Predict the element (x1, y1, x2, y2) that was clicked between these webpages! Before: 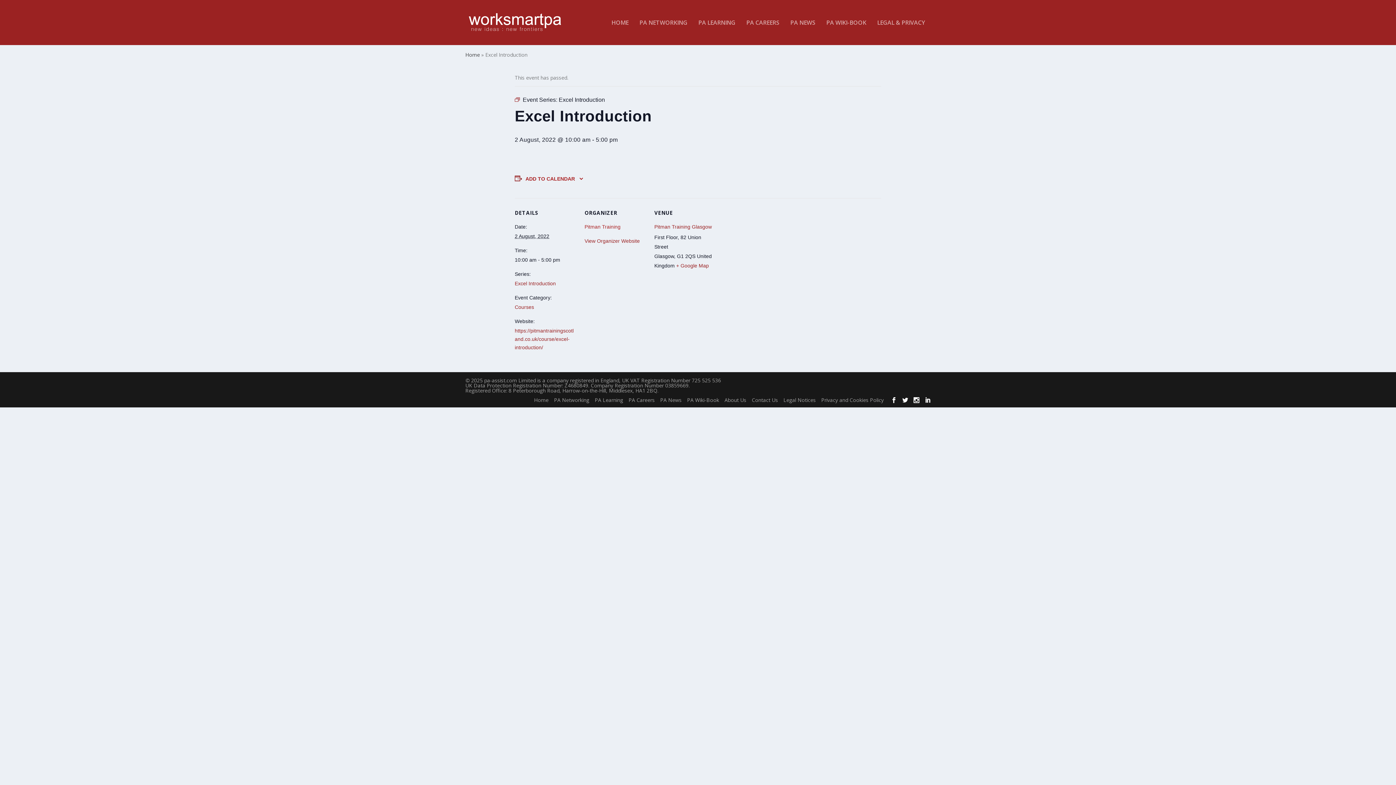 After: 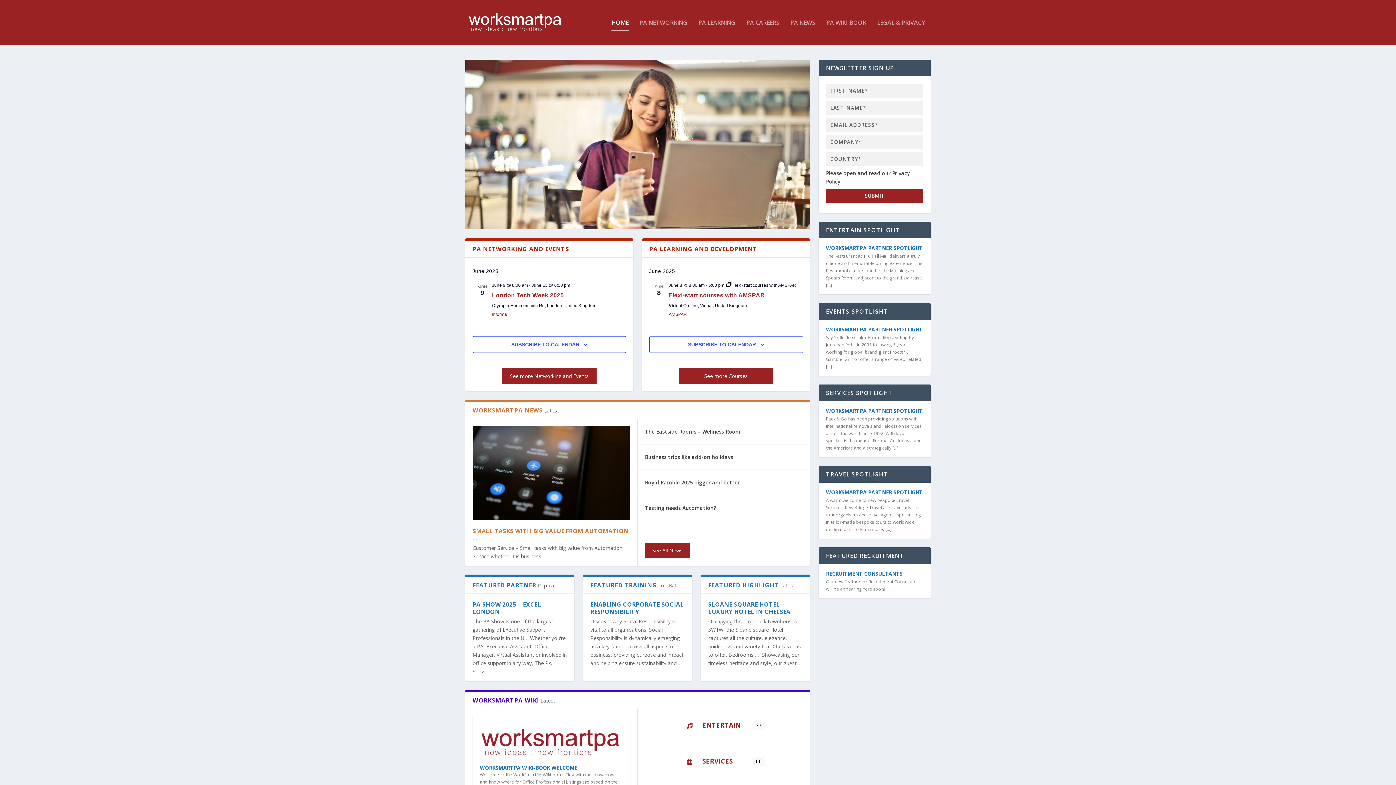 Action: bbox: (465, 51, 480, 58) label: Home